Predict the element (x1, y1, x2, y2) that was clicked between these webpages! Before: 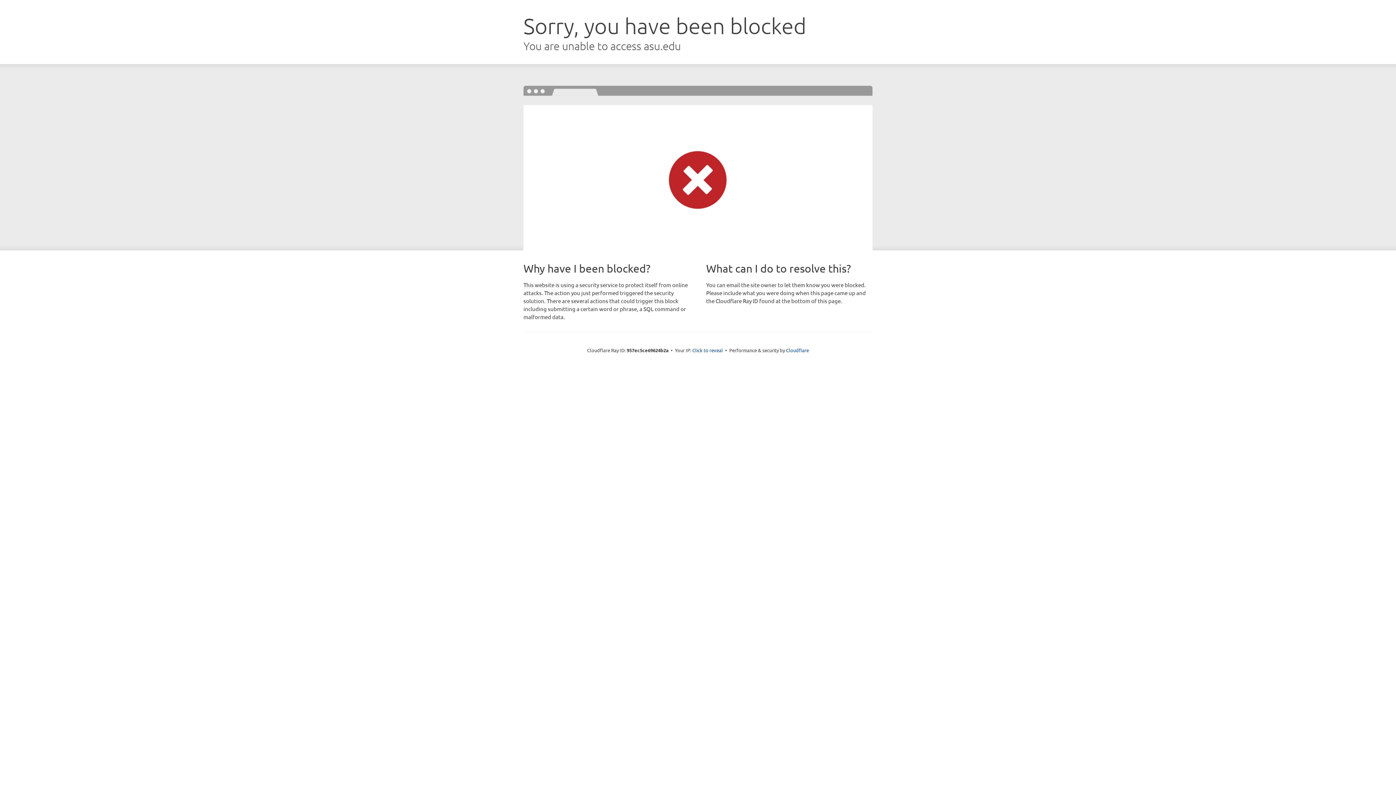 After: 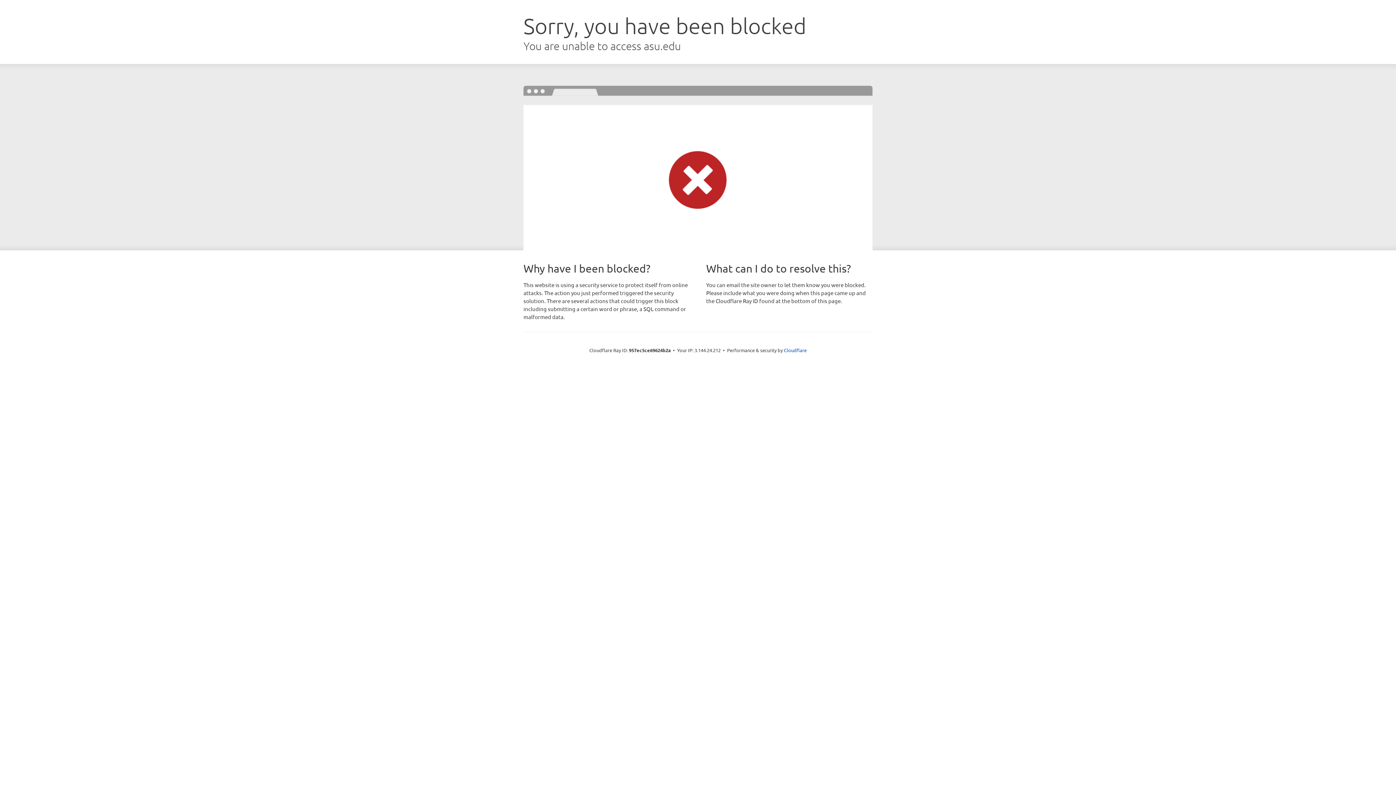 Action: label: Click to reveal bbox: (692, 346, 723, 353)